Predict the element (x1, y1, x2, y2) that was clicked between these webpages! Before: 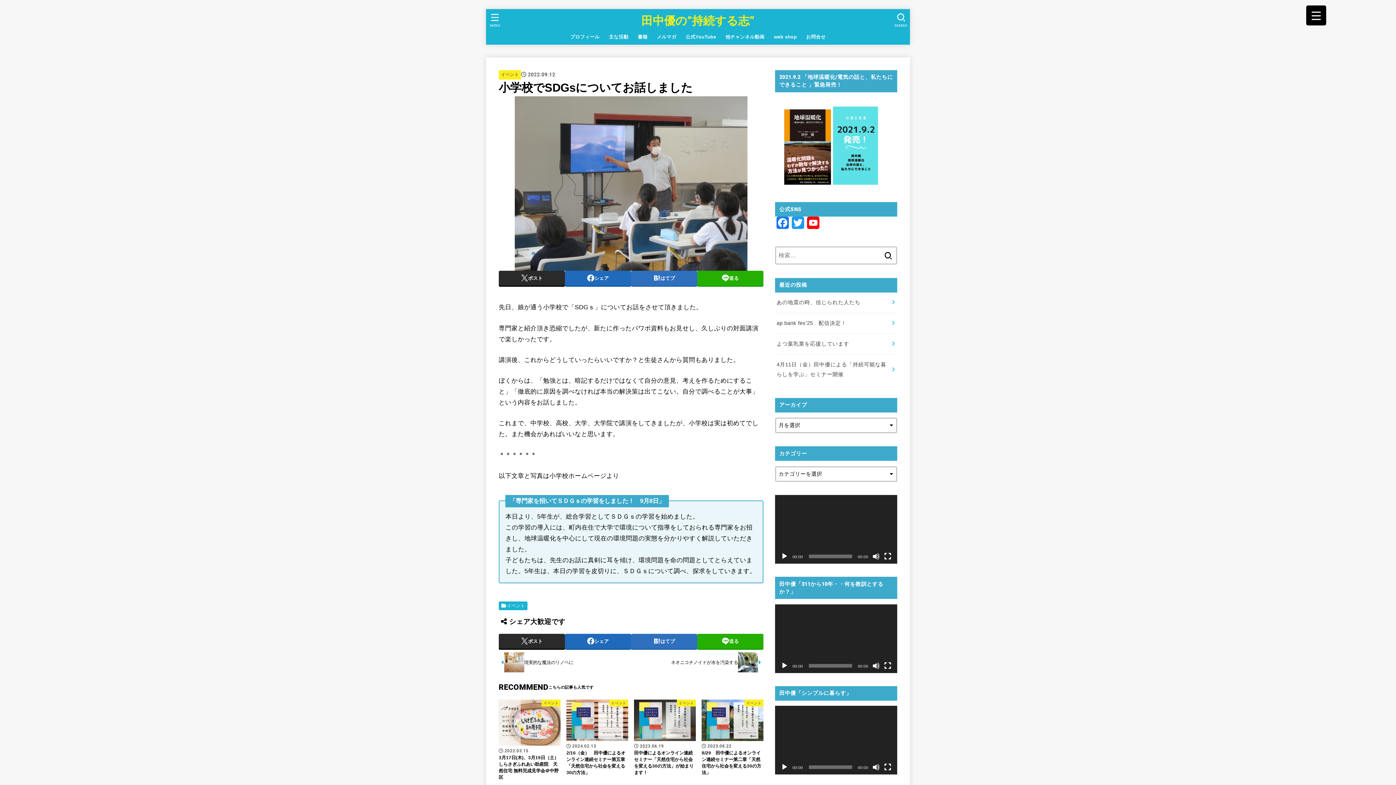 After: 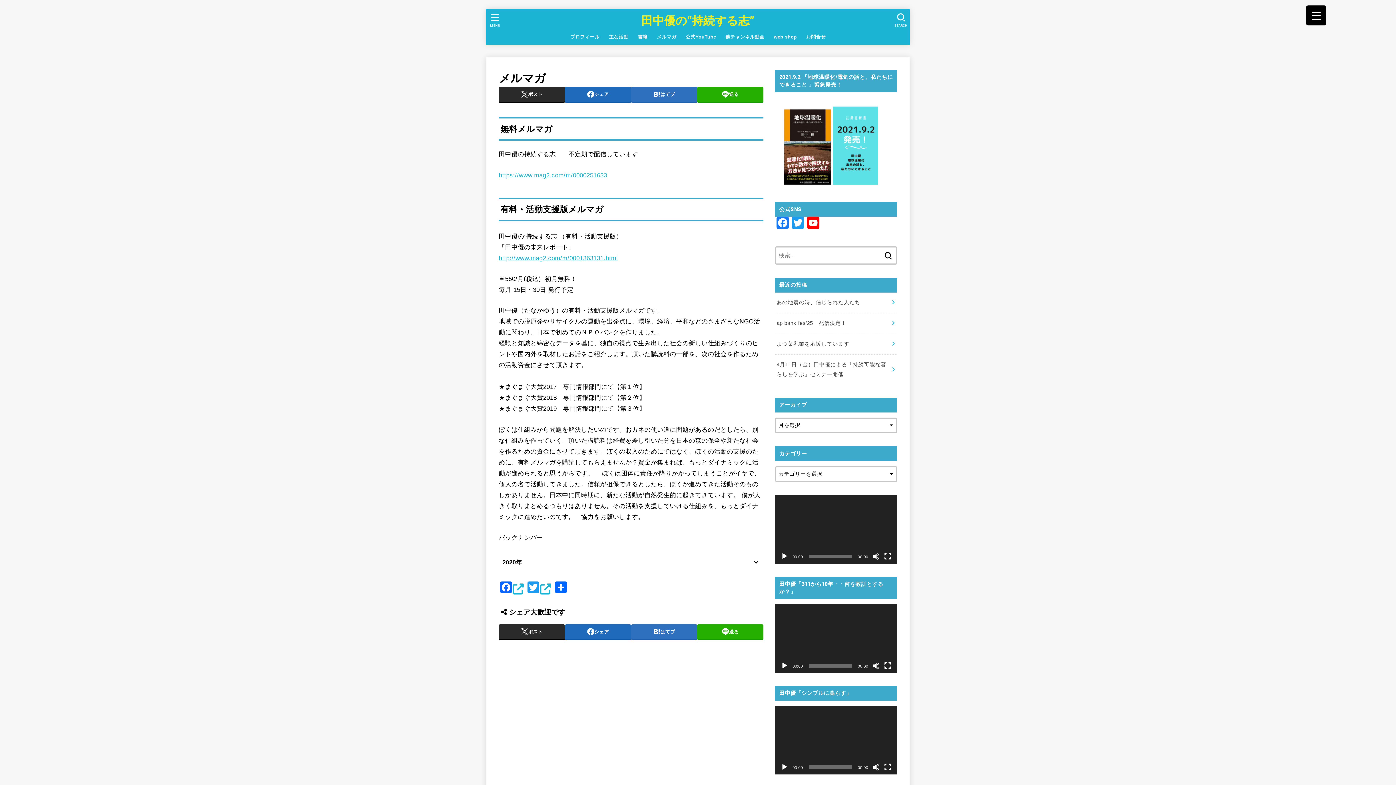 Action: bbox: (652, 29, 681, 44) label: メルマガ